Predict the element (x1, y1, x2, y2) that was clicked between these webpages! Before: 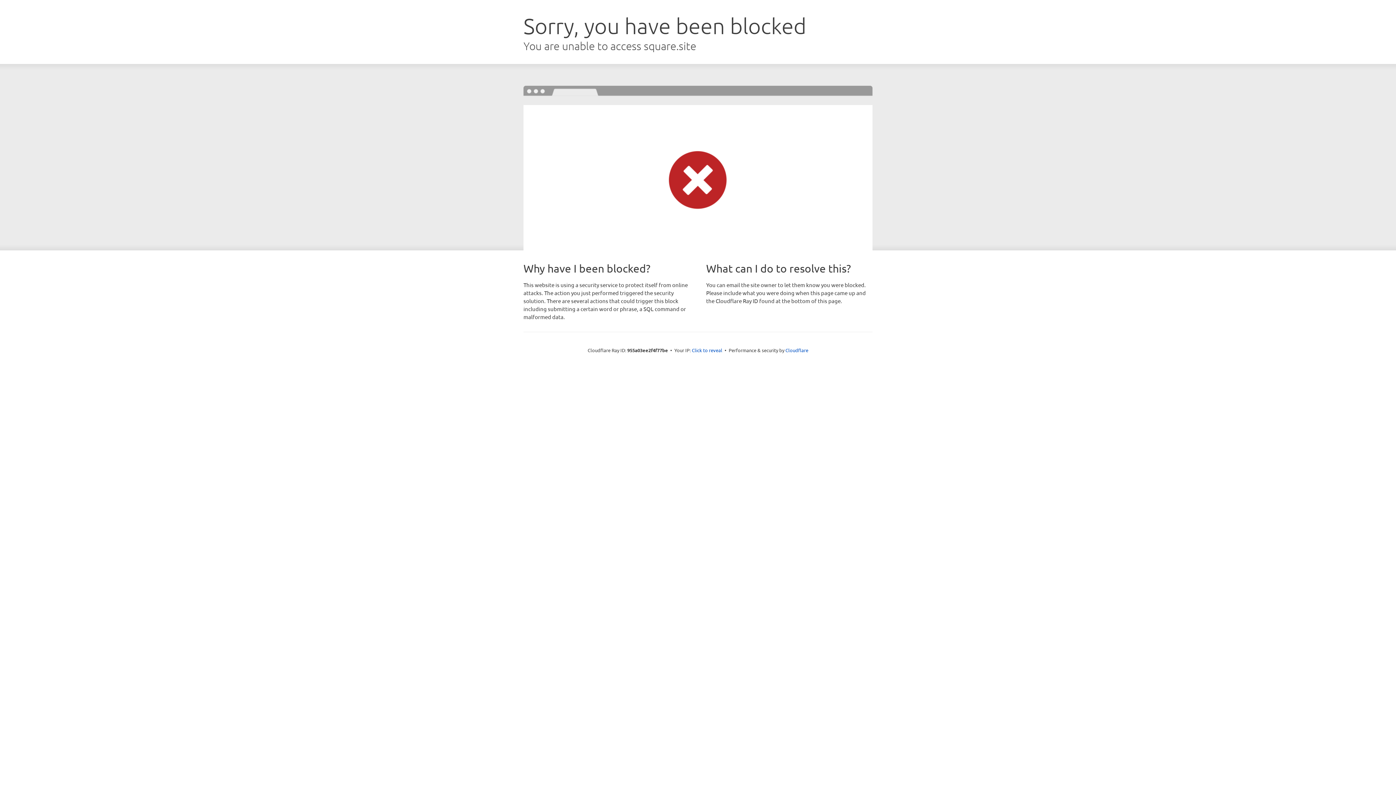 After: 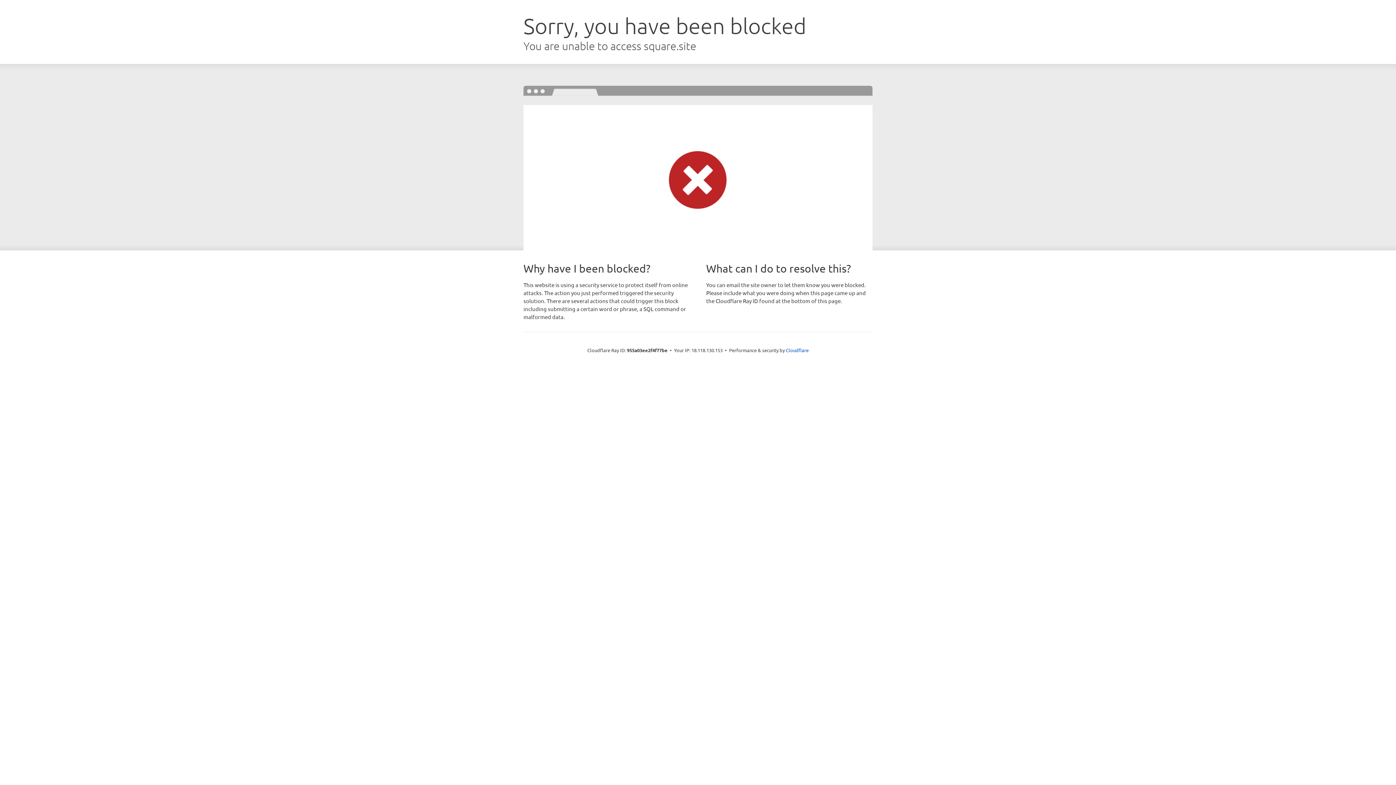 Action: bbox: (692, 346, 722, 353) label: Click to reveal